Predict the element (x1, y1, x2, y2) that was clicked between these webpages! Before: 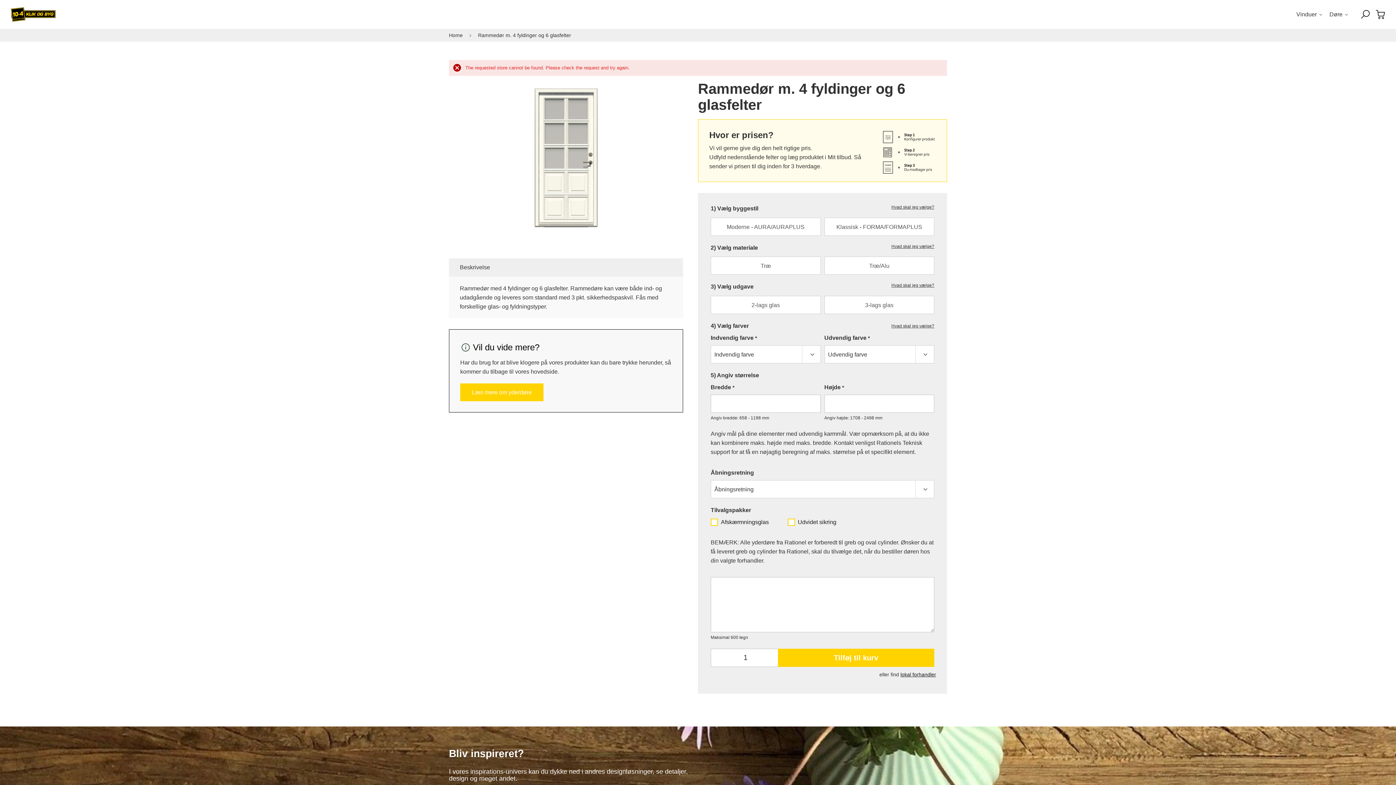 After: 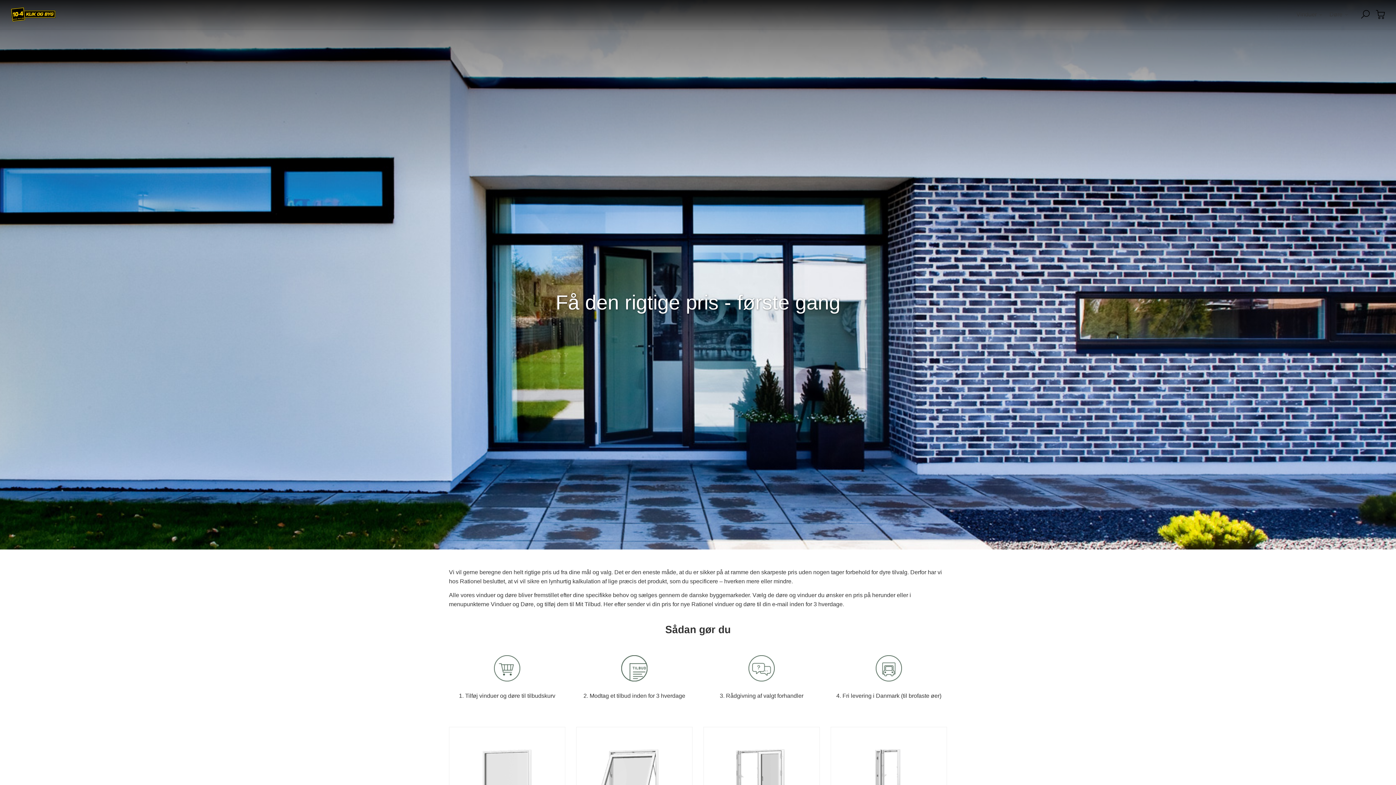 Action: bbox: (10, 0, 83, 29)